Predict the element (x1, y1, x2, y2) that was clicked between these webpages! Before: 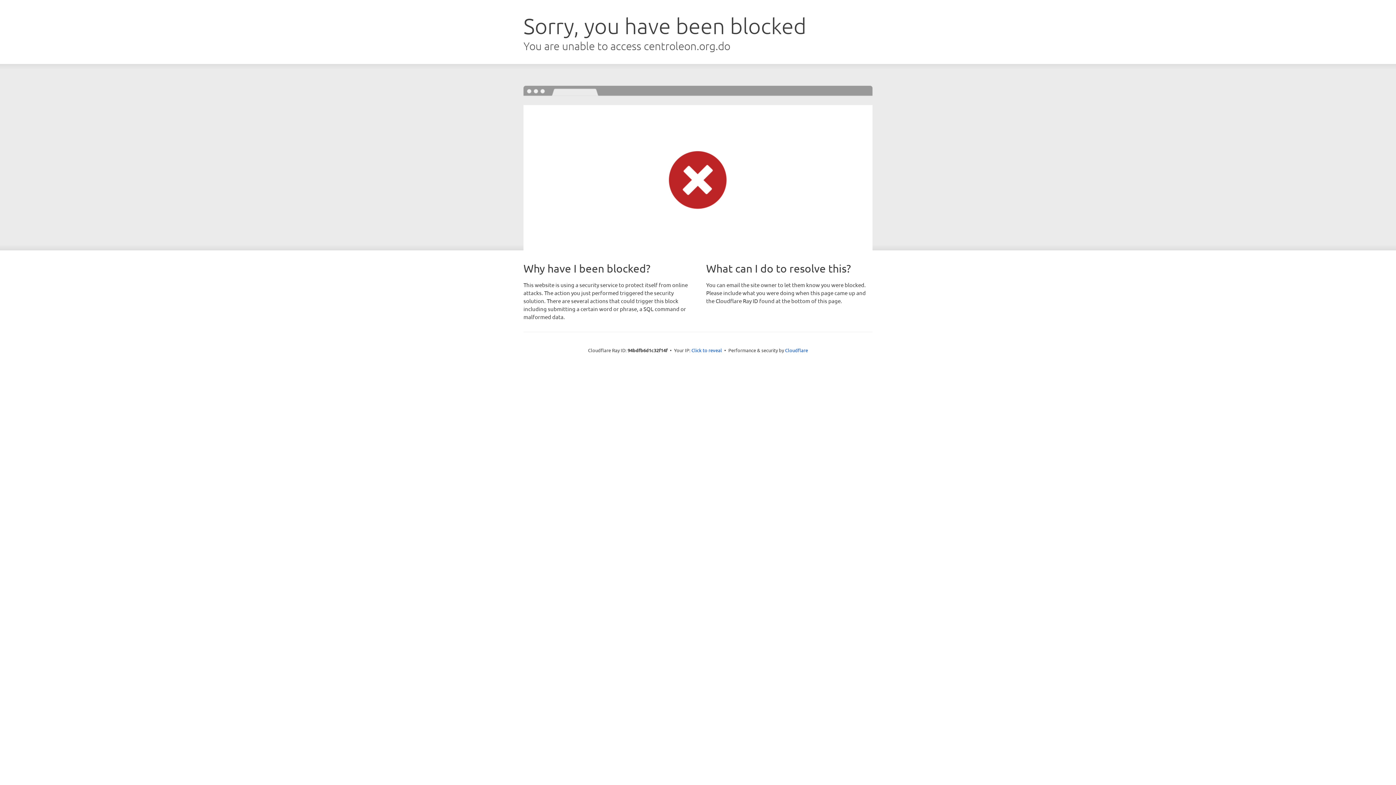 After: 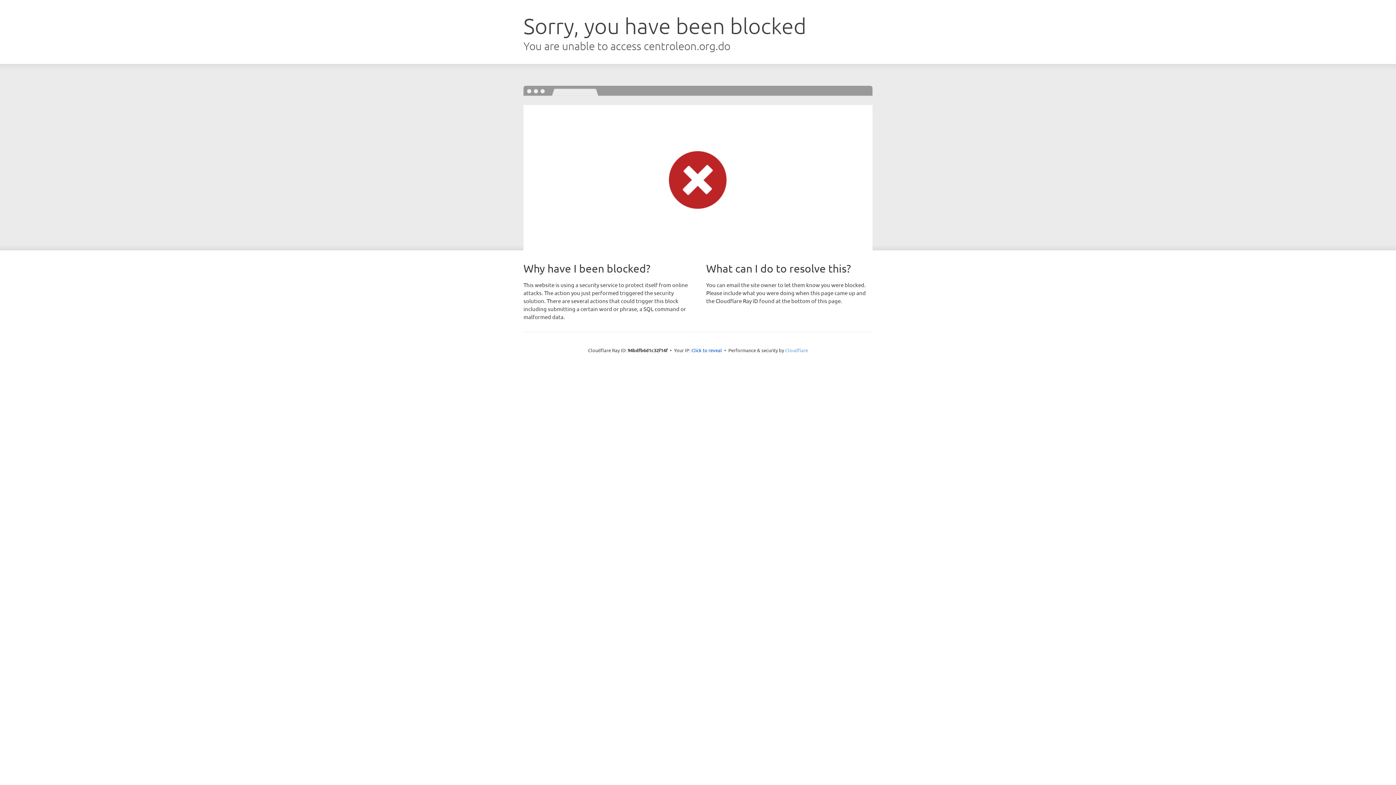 Action: bbox: (785, 347, 808, 353) label: Cloudflare